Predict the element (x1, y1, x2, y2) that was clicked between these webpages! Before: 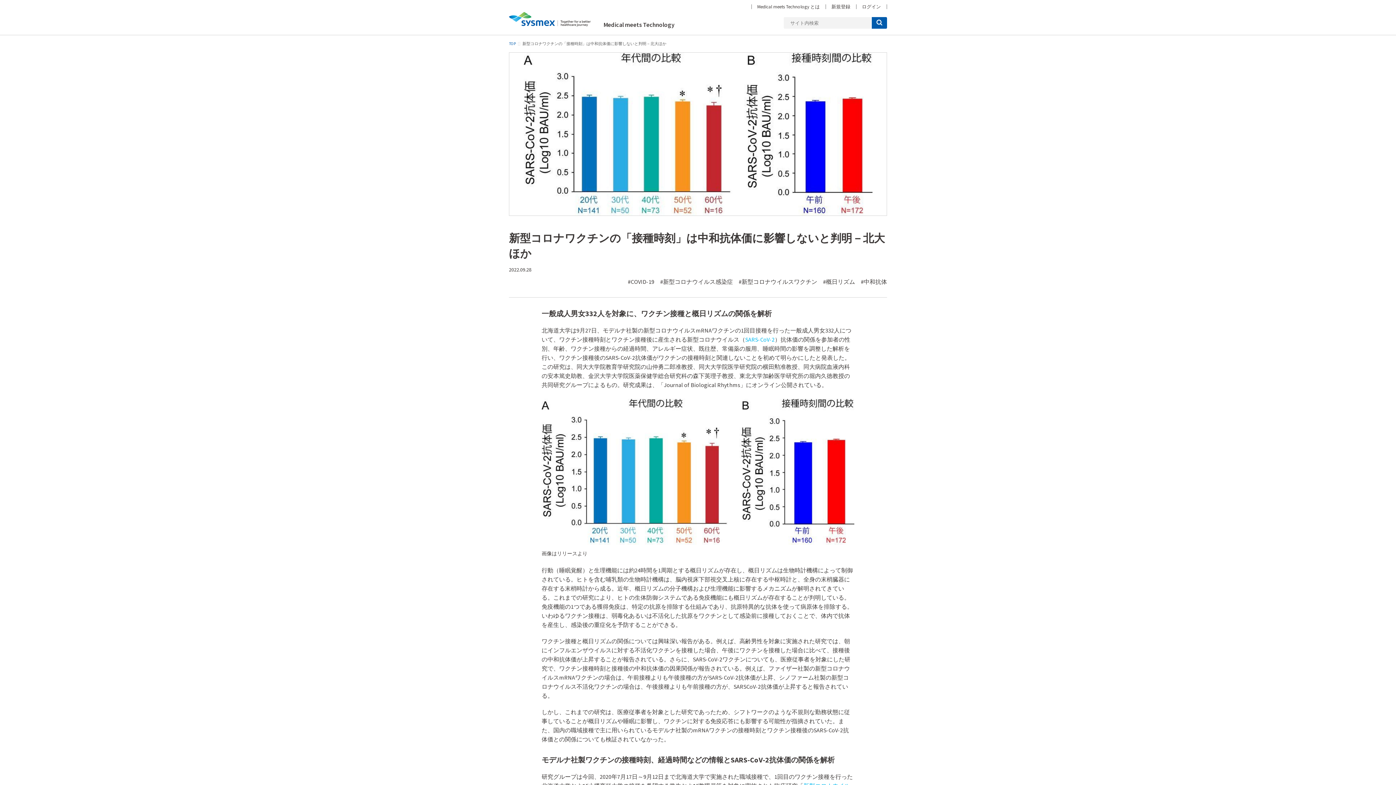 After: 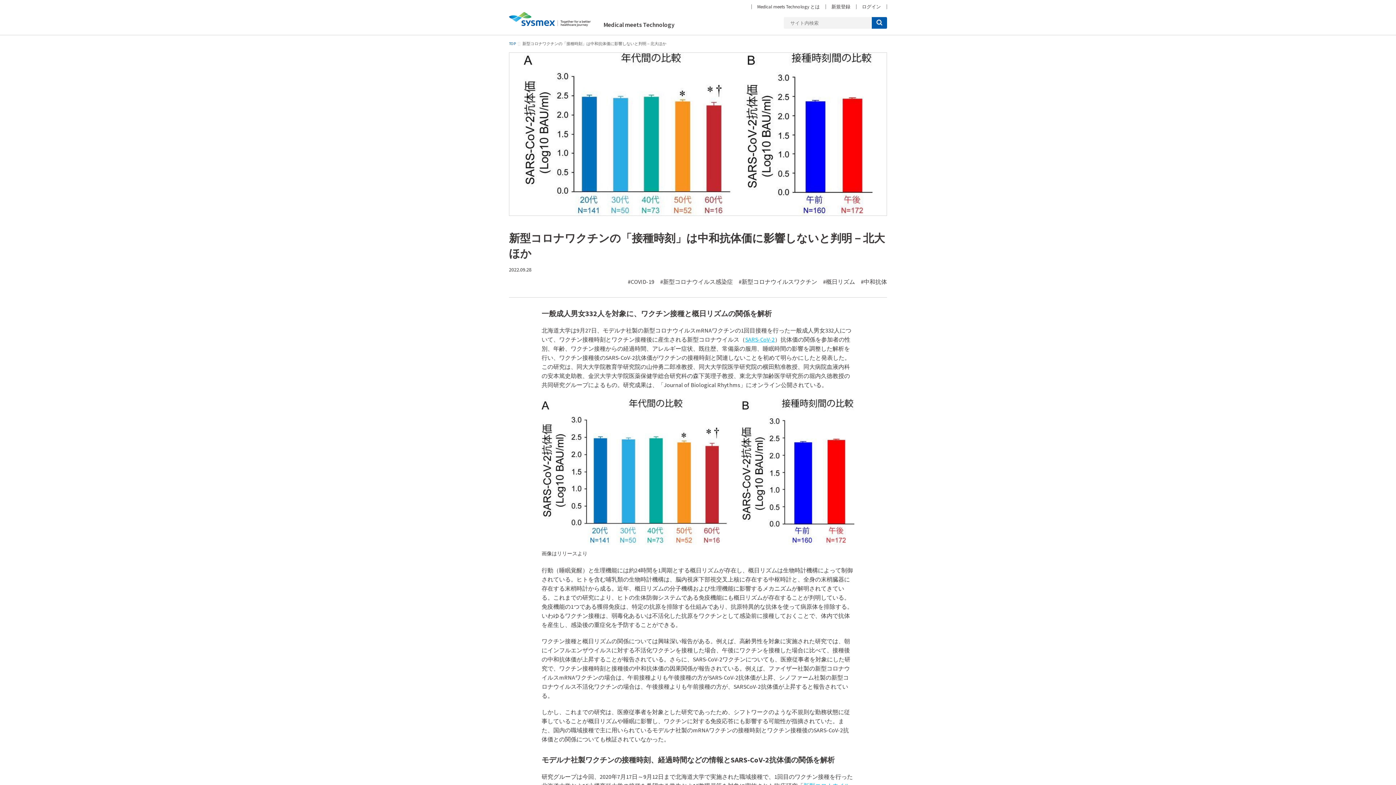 Action: bbox: (745, 335, 774, 343) label: SARS-CoV-2